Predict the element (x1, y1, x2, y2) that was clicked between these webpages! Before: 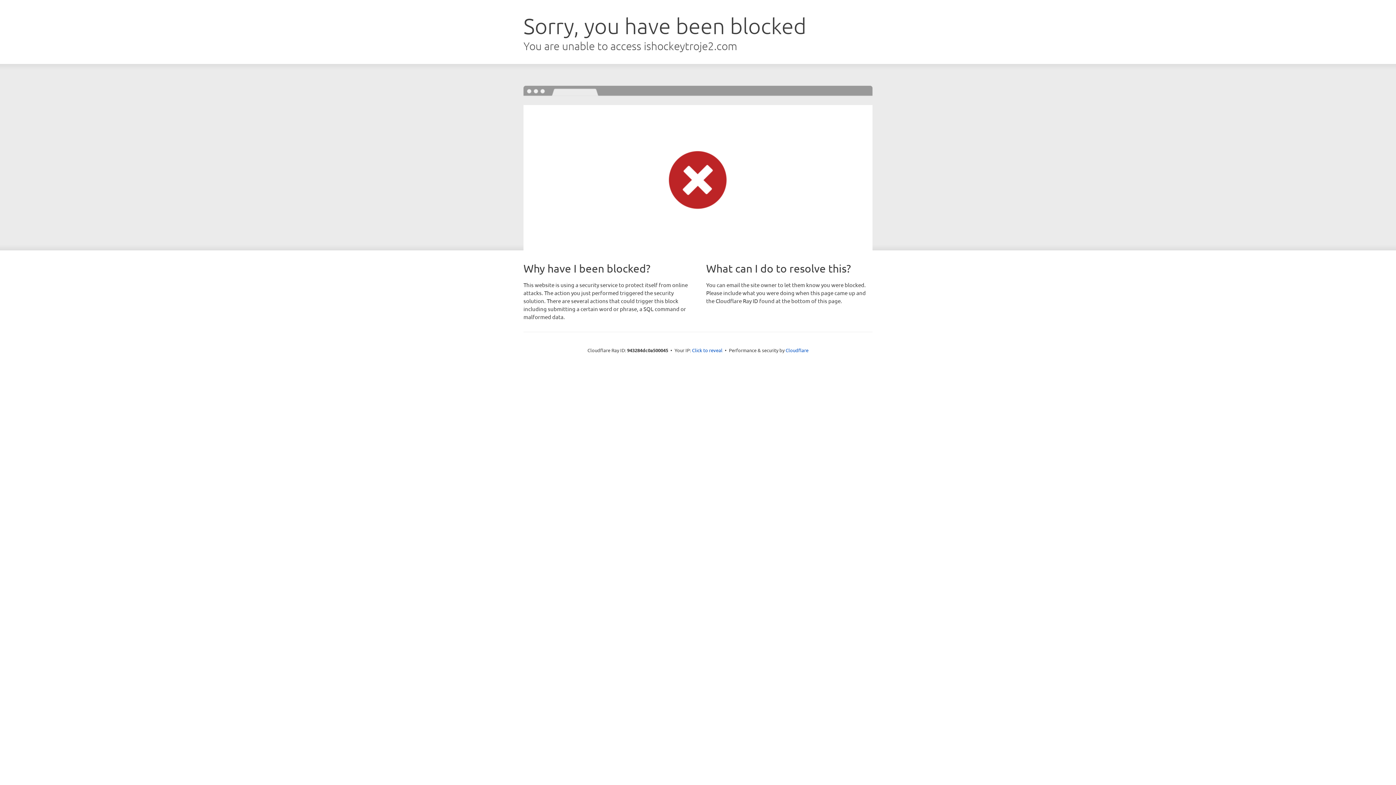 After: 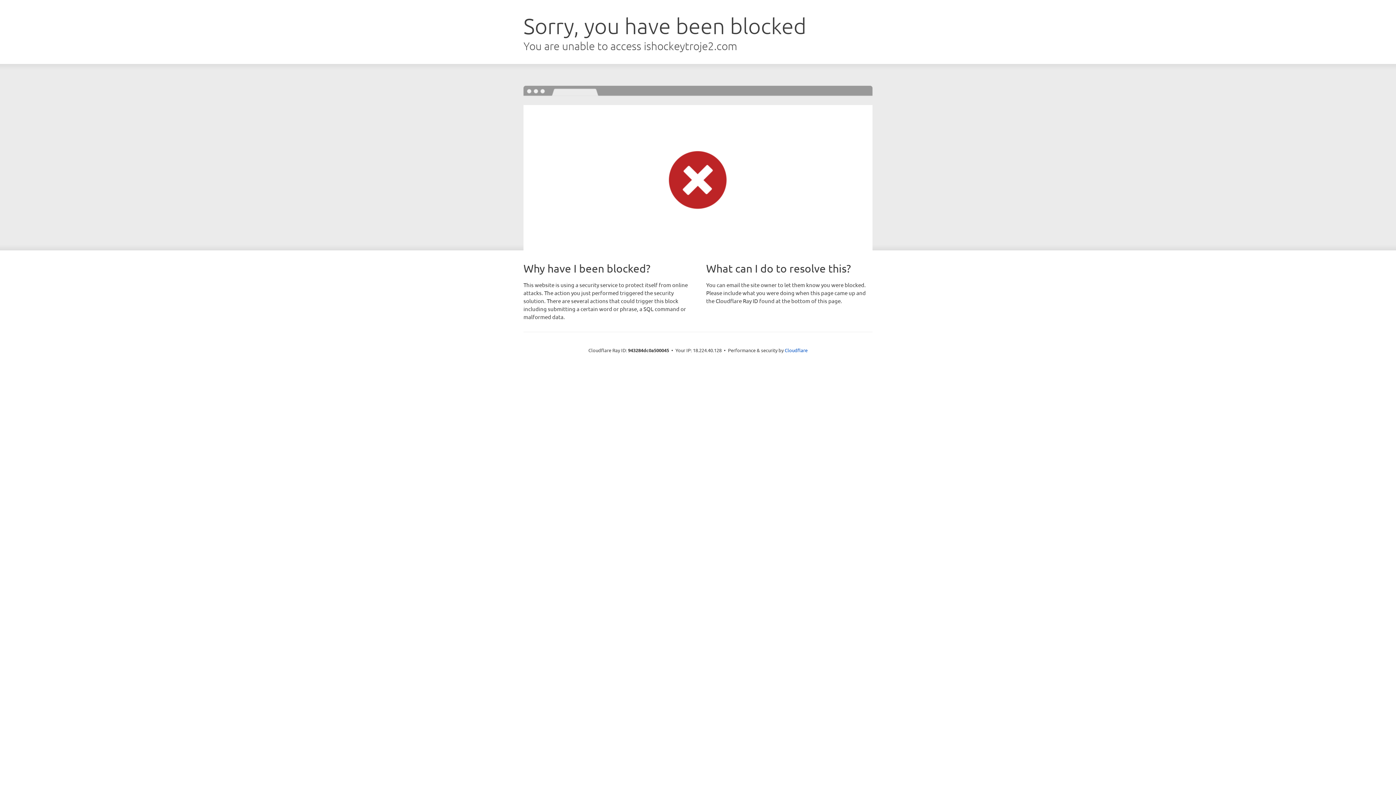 Action: label: Click to reveal bbox: (692, 346, 722, 353)